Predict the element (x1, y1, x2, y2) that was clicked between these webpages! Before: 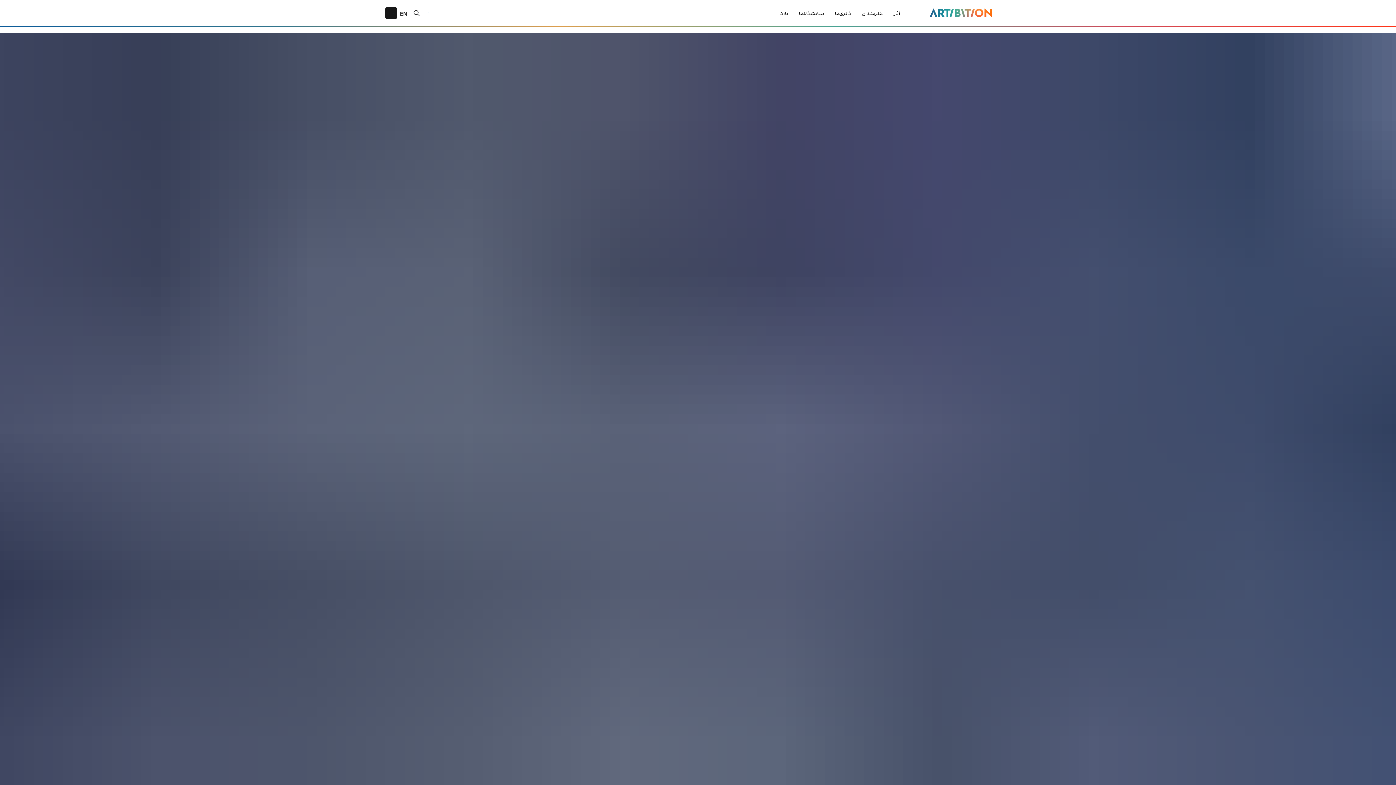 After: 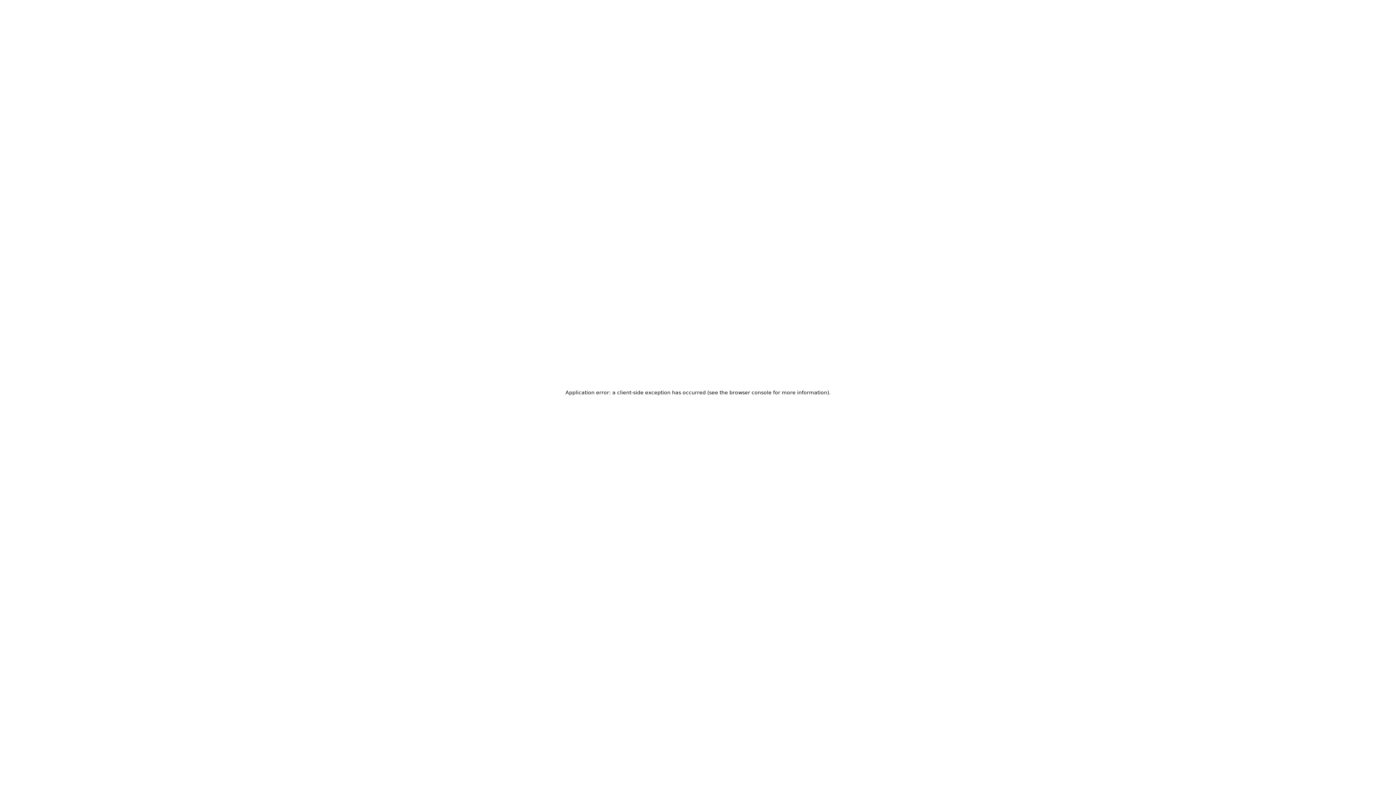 Action: label: نمایشگاه‌ها bbox: (793, 0, 829, 25)